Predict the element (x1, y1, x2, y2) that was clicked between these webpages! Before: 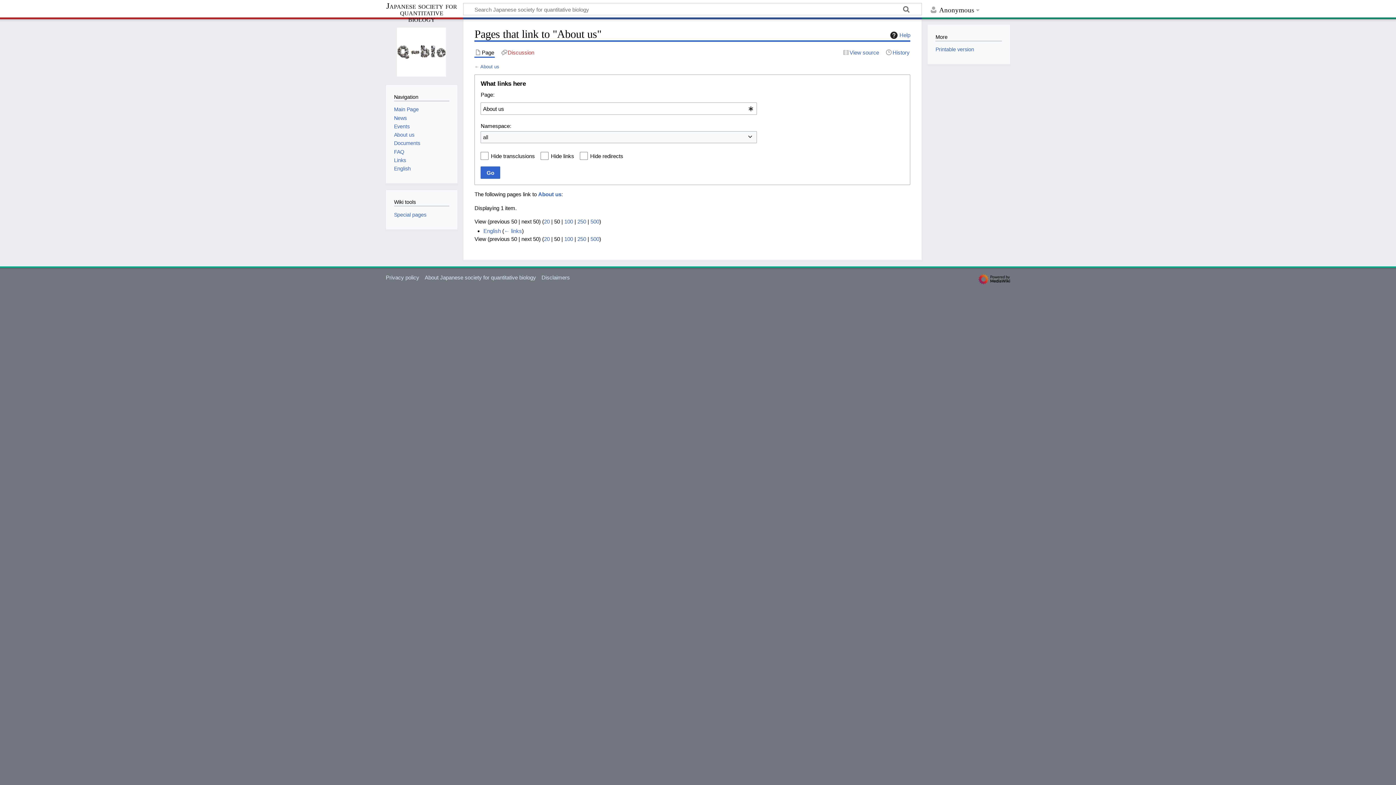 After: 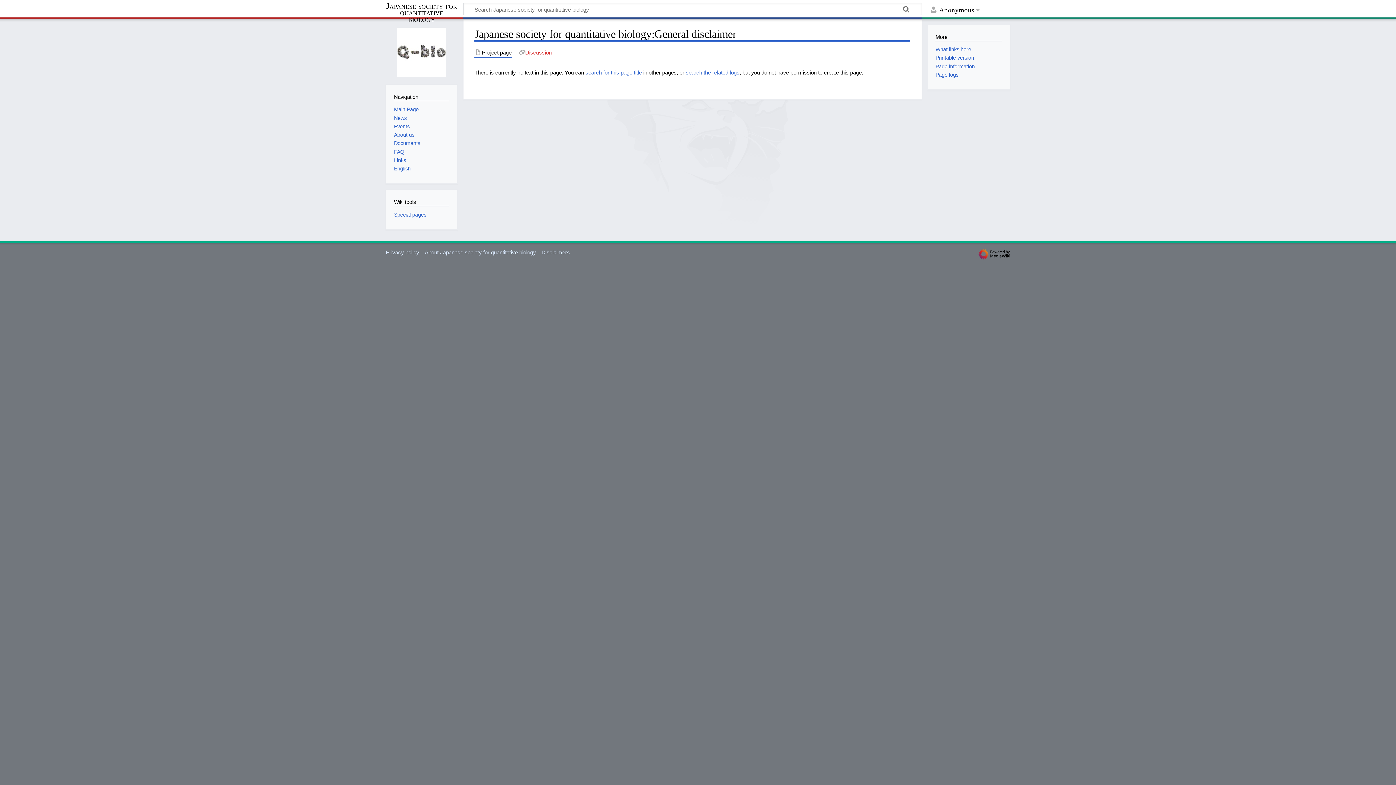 Action: label: Disclaimers bbox: (541, 274, 570, 280)